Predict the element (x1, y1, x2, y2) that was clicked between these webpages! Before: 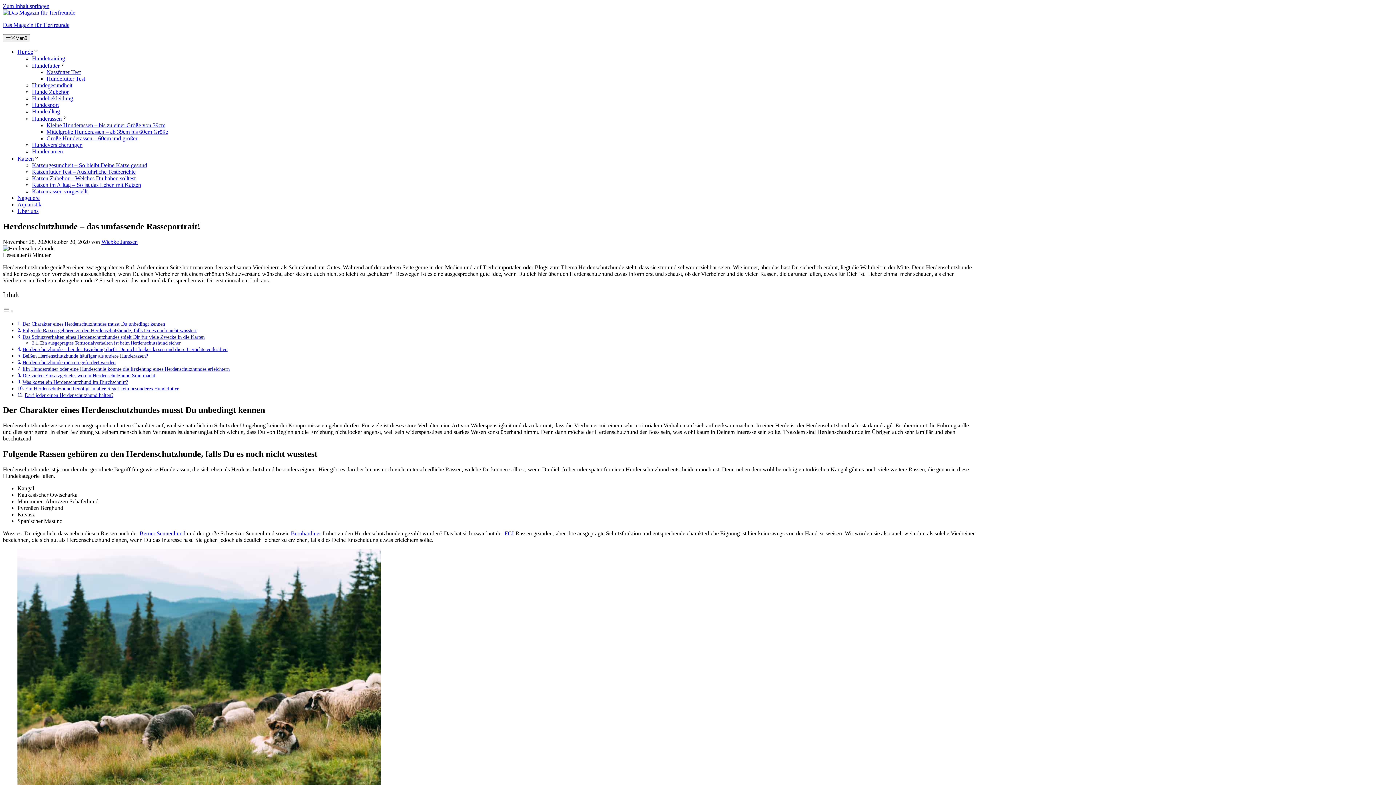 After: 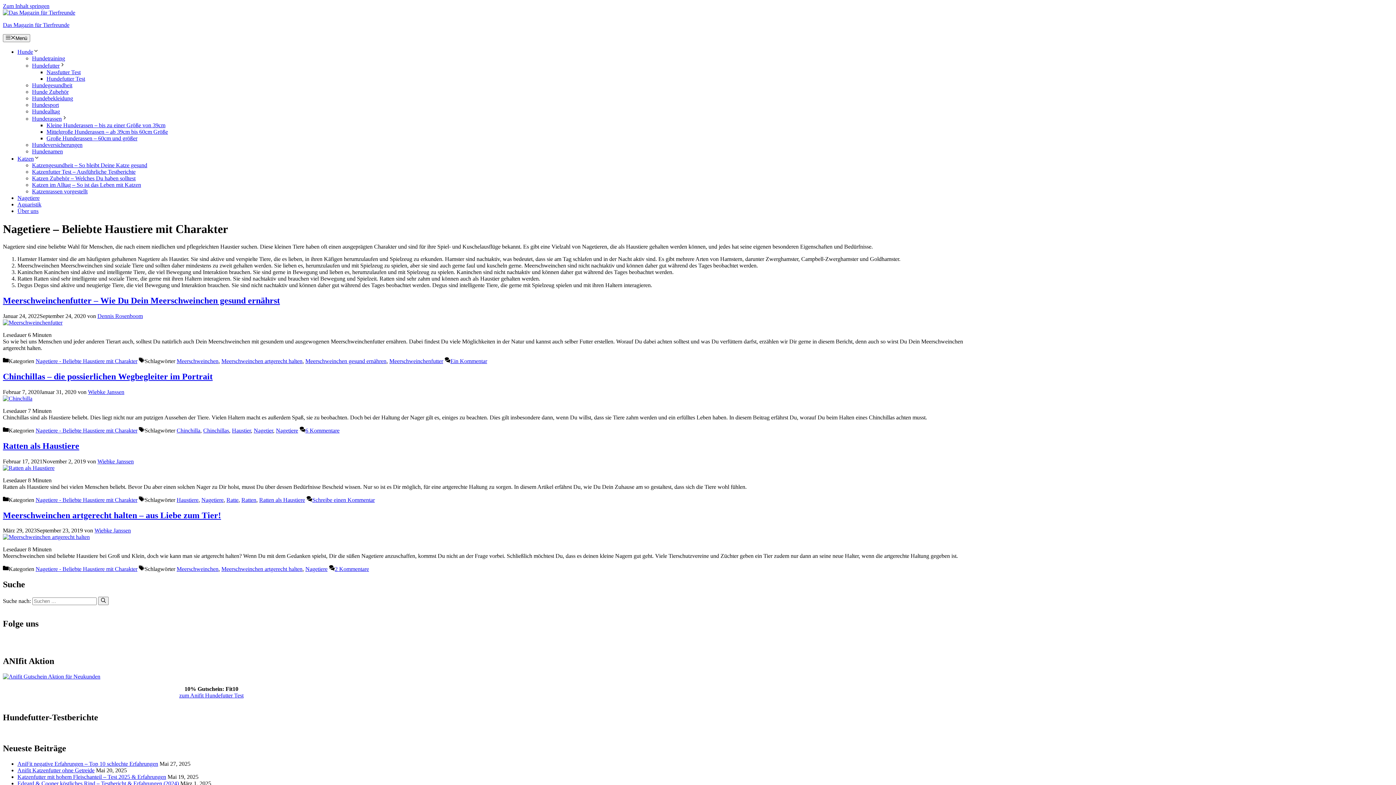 Action: bbox: (17, 195, 39, 201) label: Nagetiere